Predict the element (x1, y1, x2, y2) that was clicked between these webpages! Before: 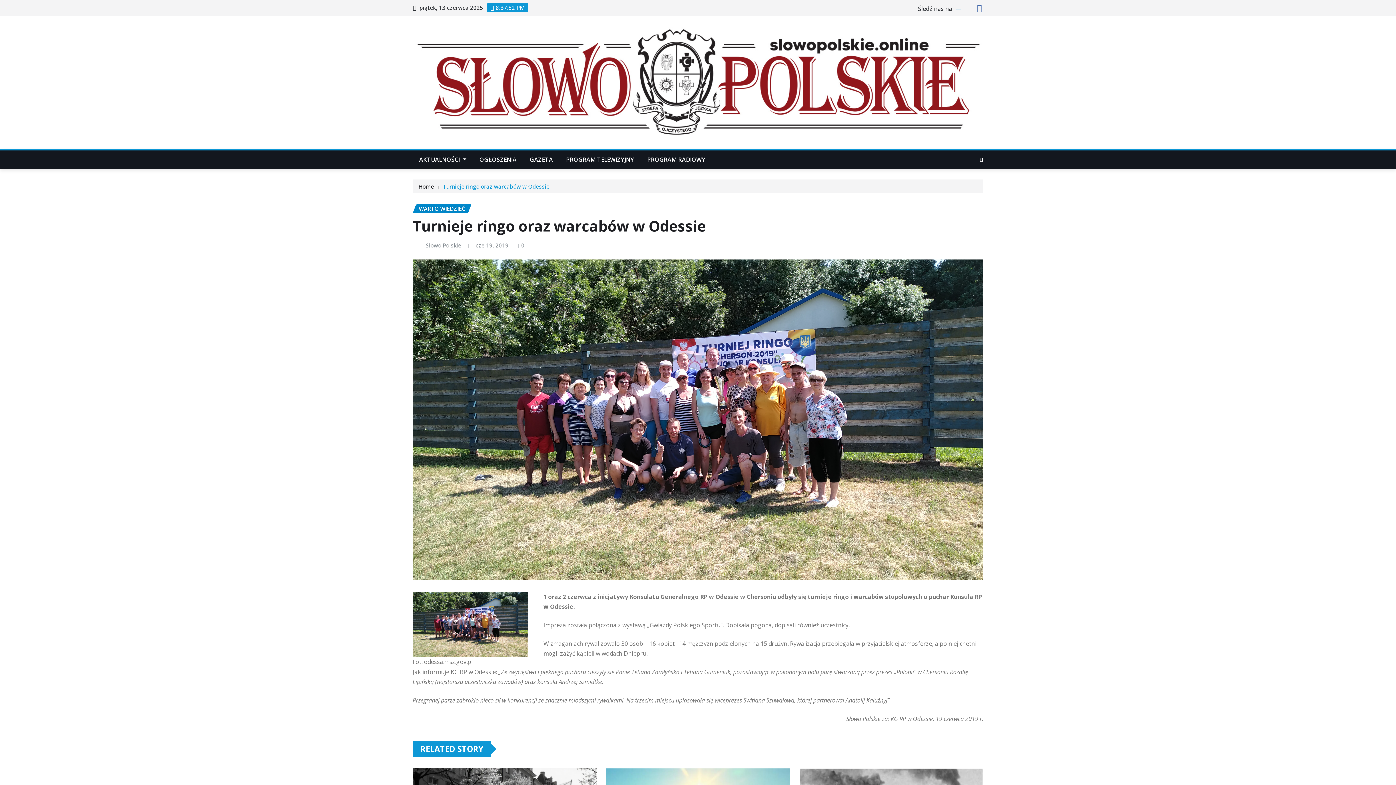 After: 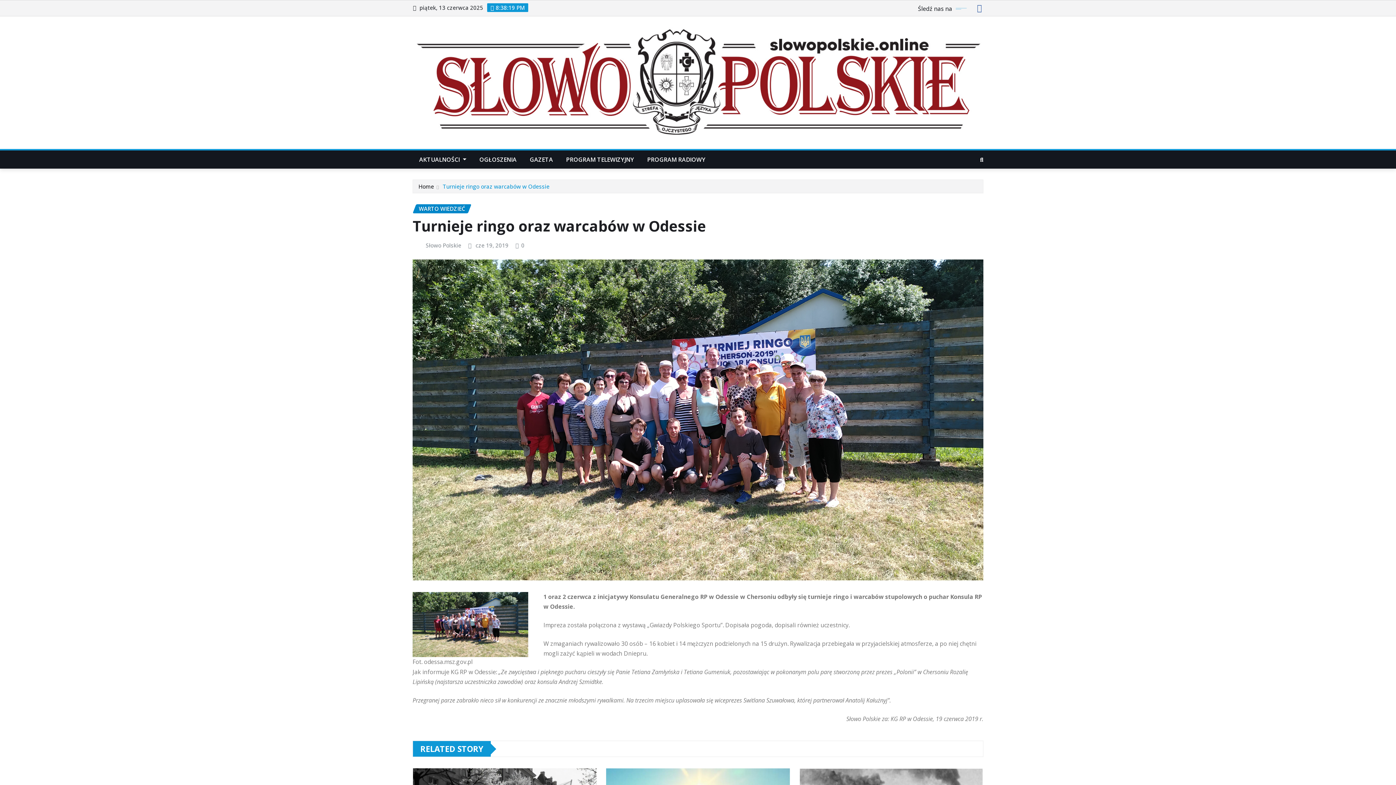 Action: bbox: (977, 4, 982, 12)